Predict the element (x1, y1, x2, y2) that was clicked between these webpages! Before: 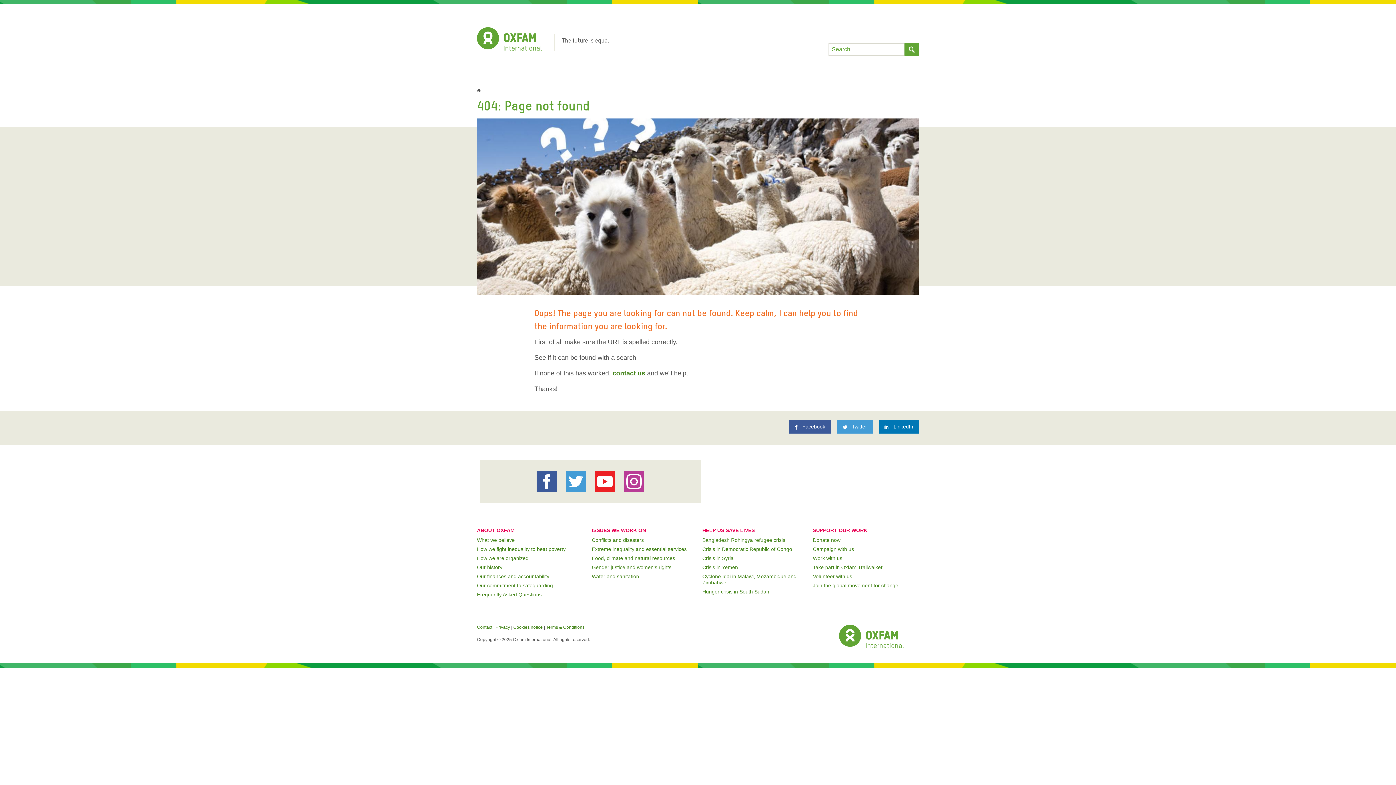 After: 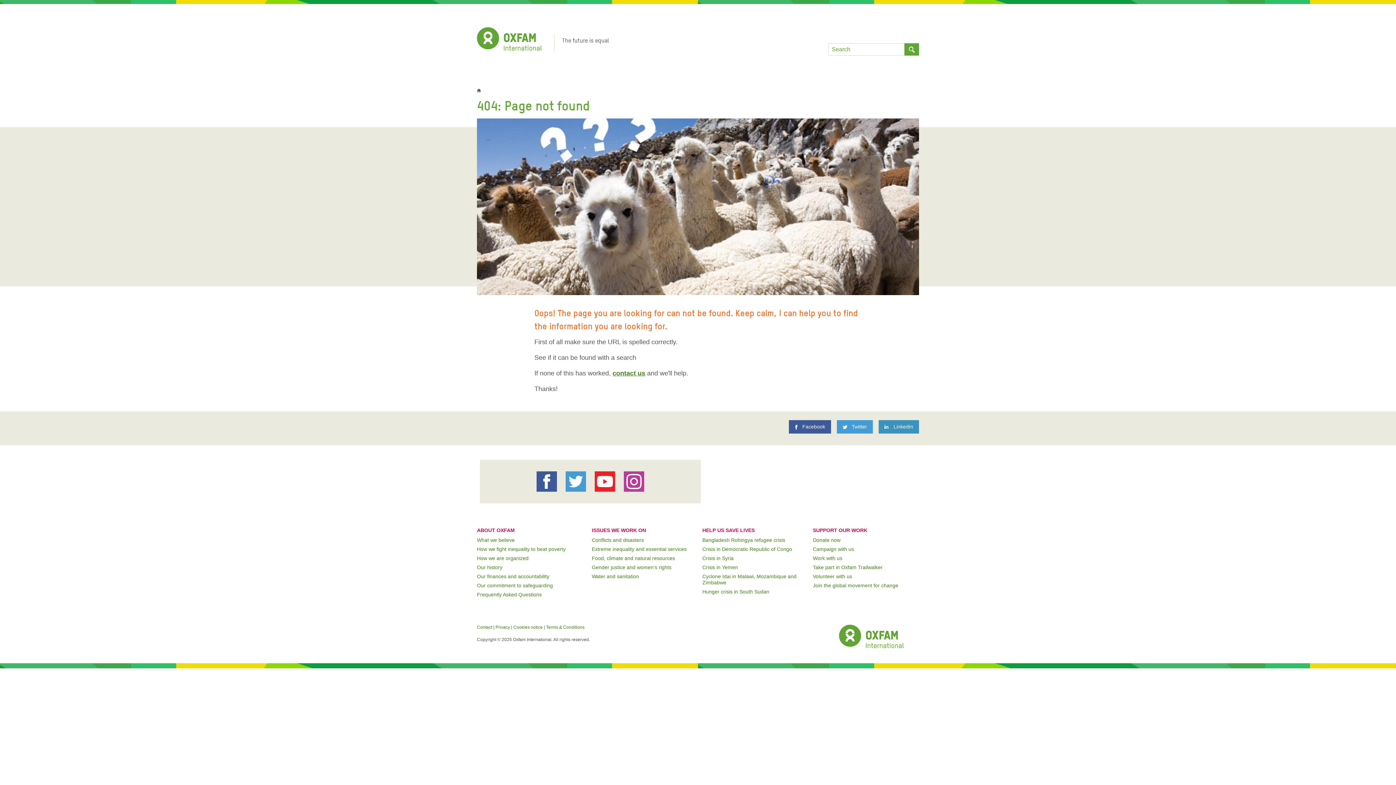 Action: label: LinkedIn bbox: (878, 420, 919, 433)